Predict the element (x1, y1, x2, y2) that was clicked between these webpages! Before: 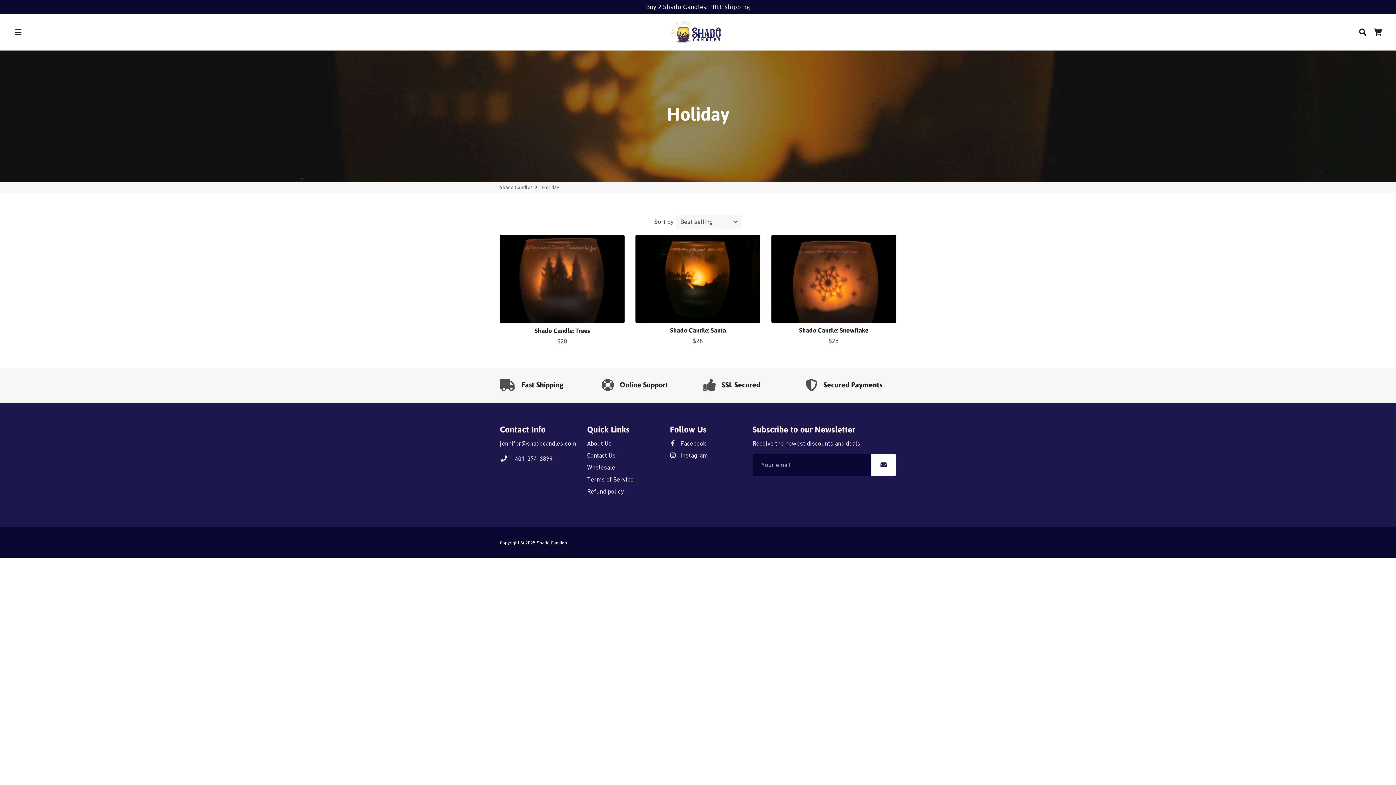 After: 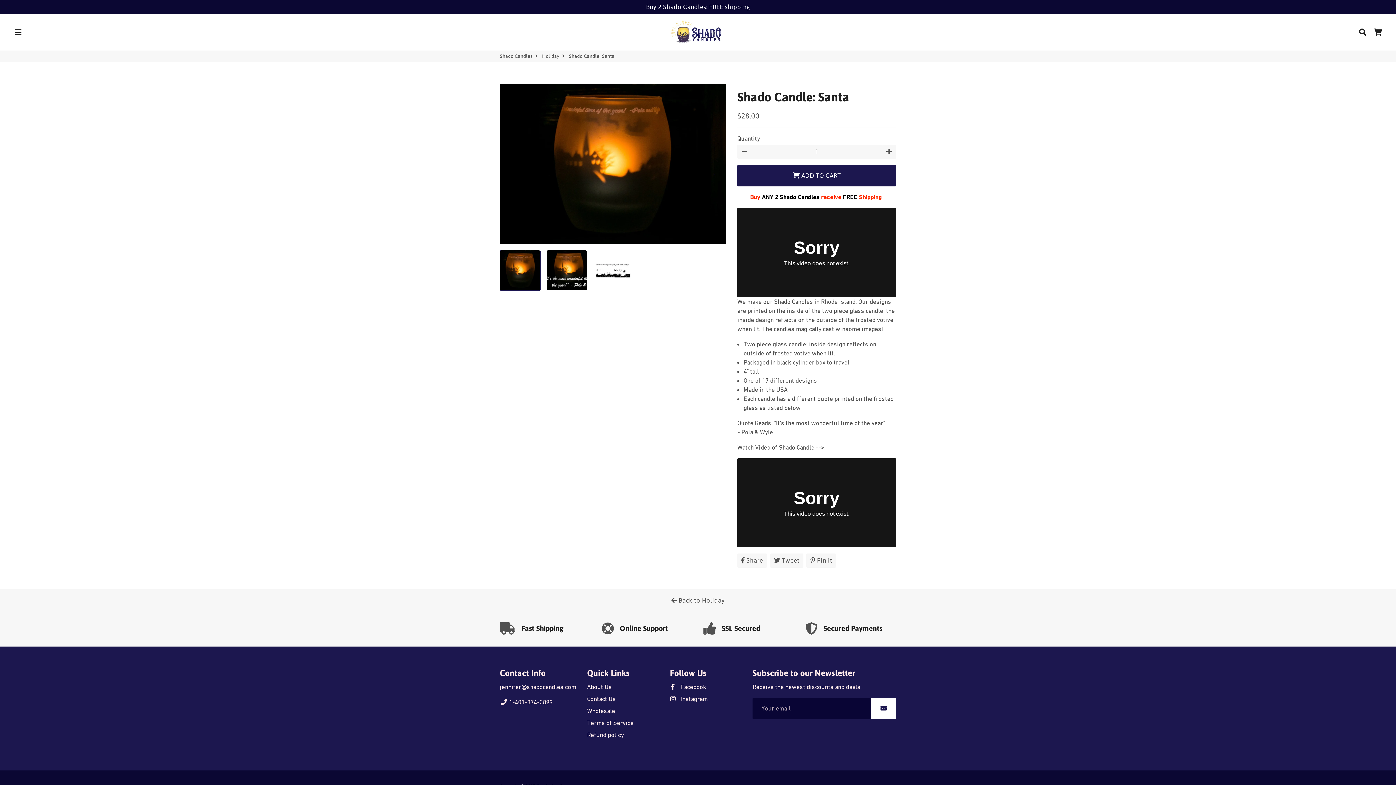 Action: bbox: (635, 234, 760, 323)